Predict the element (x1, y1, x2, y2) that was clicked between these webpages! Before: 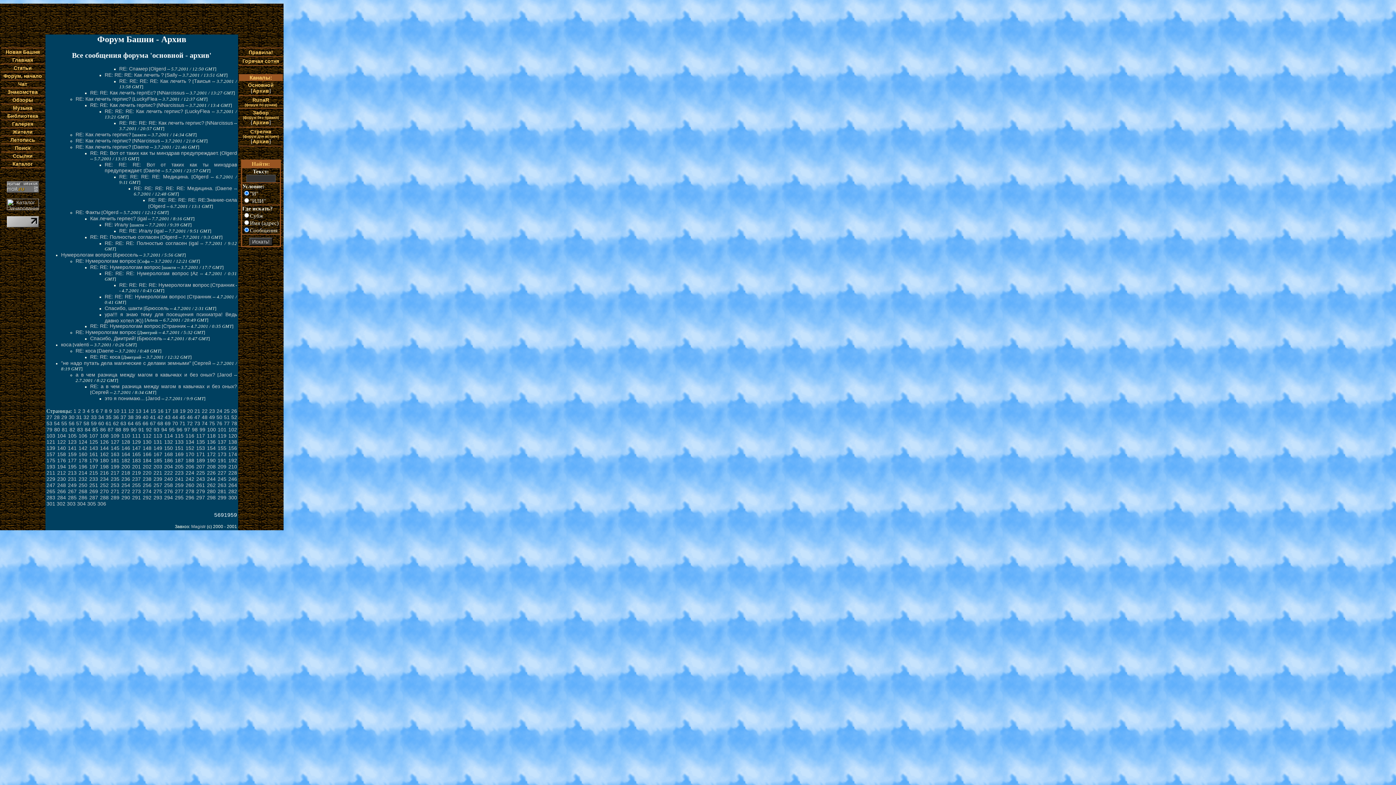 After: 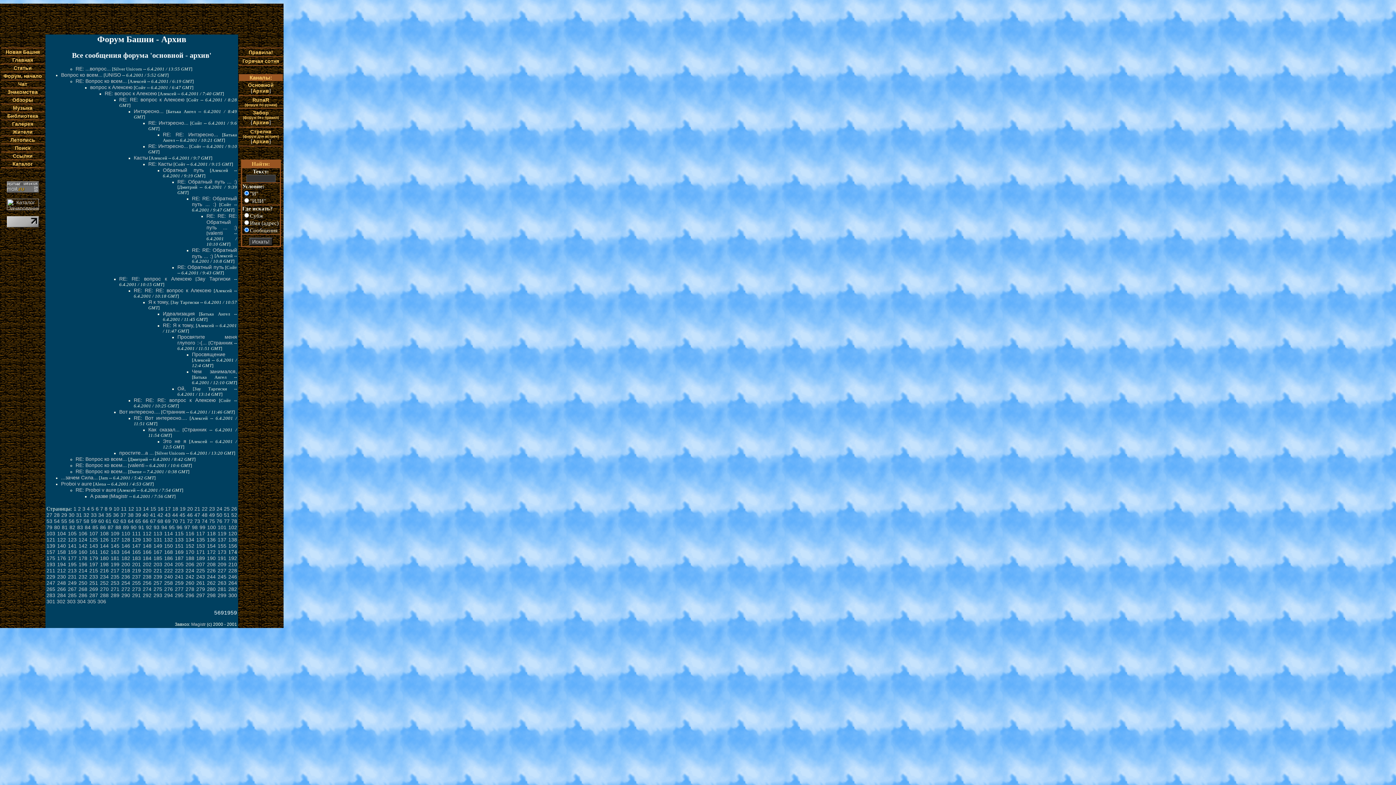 Action: bbox: (228, 451, 237, 457) label: 174